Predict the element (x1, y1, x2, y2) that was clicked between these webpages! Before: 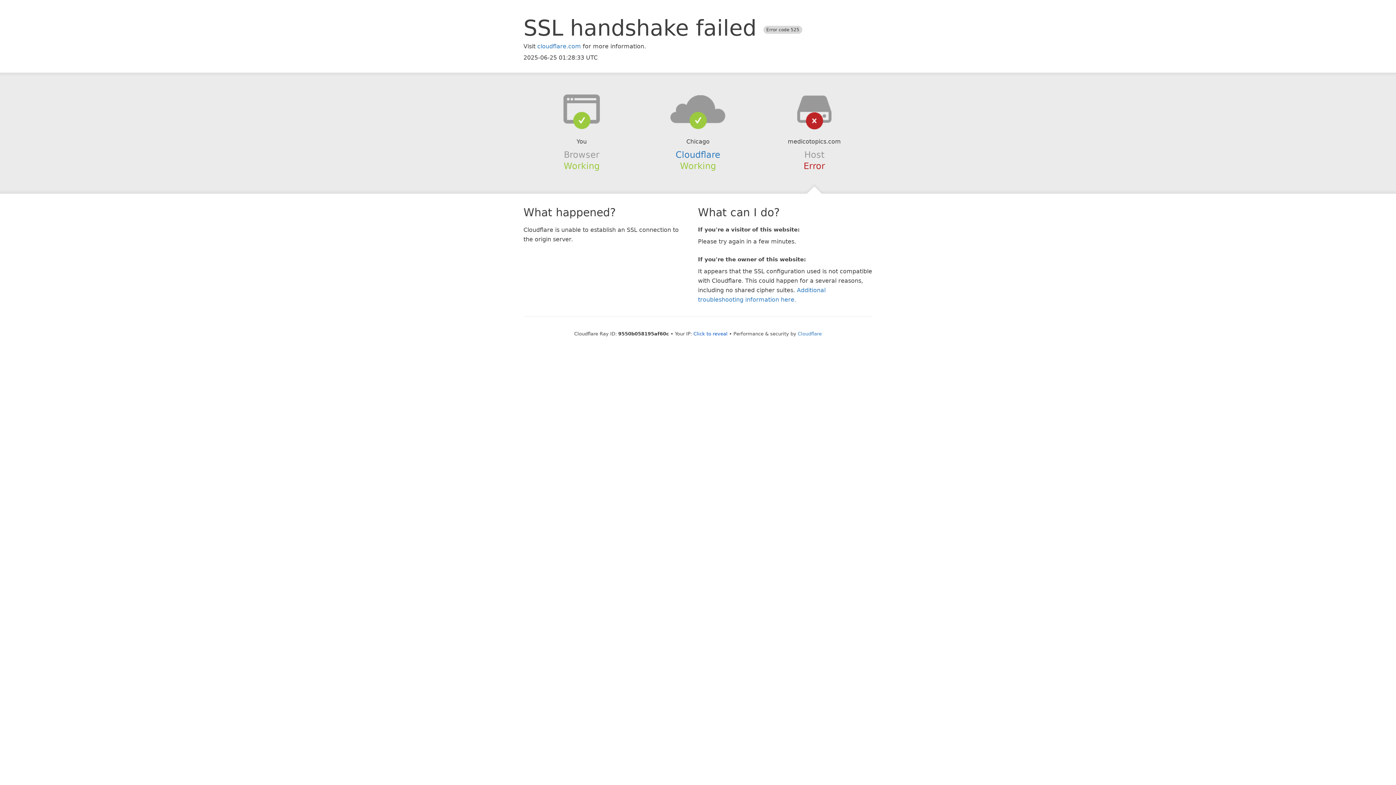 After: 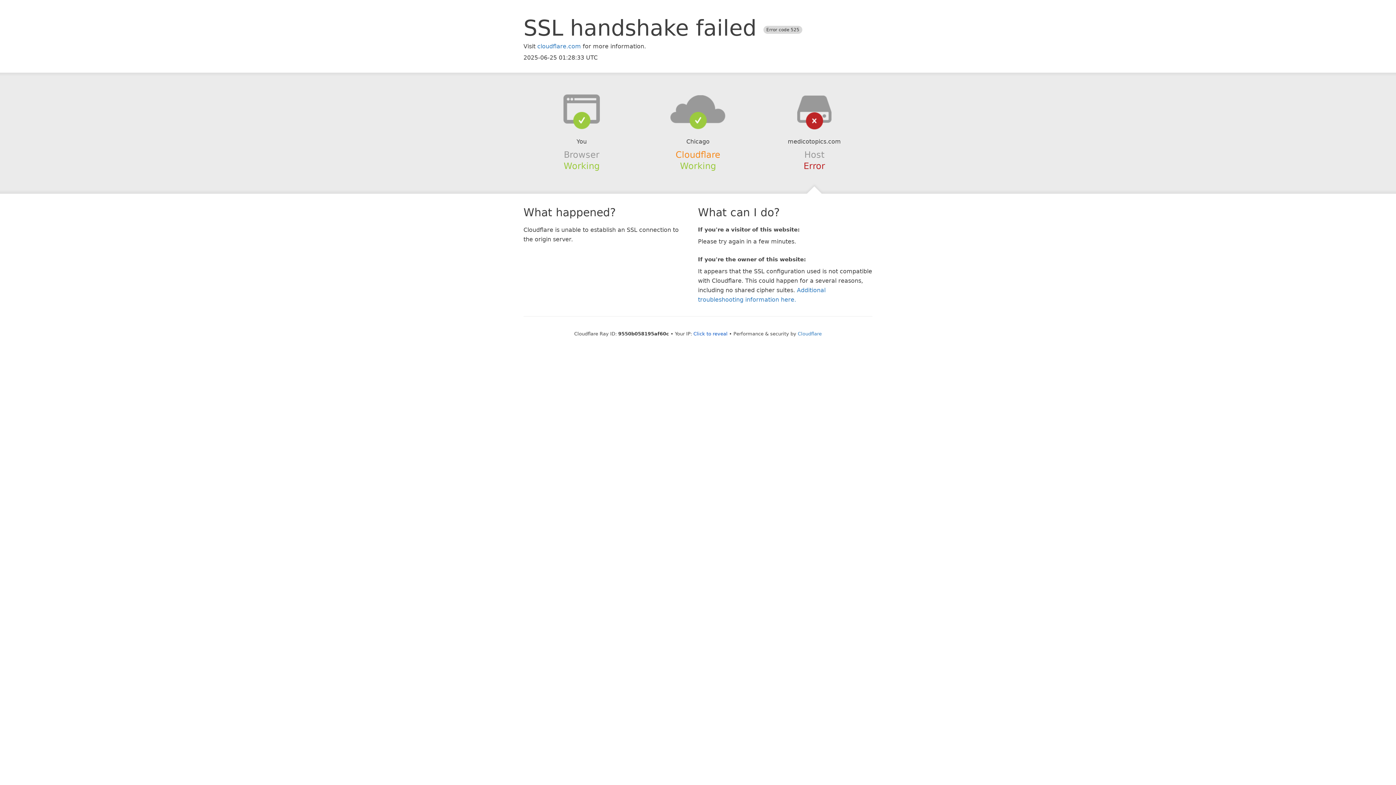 Action: label: Cloudflare bbox: (675, 149, 720, 159)